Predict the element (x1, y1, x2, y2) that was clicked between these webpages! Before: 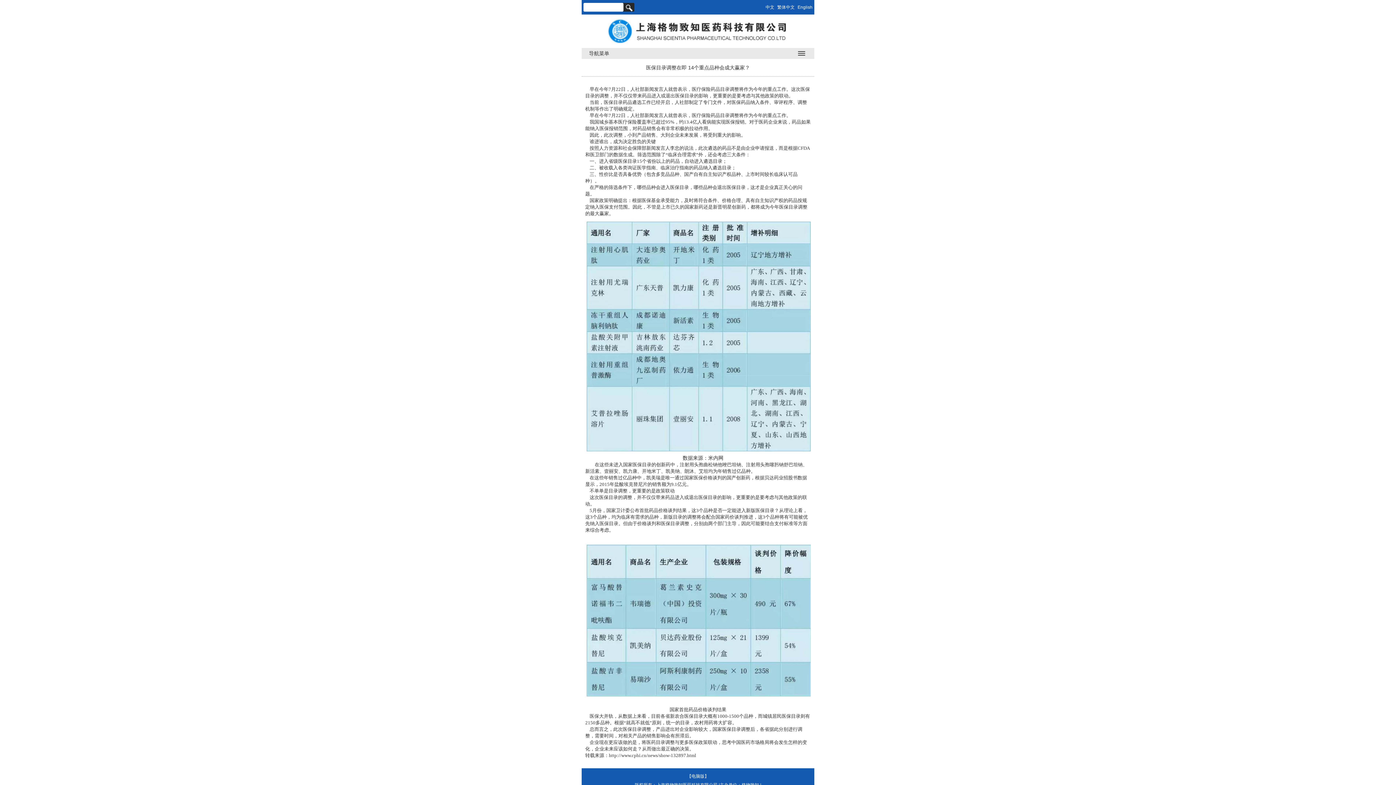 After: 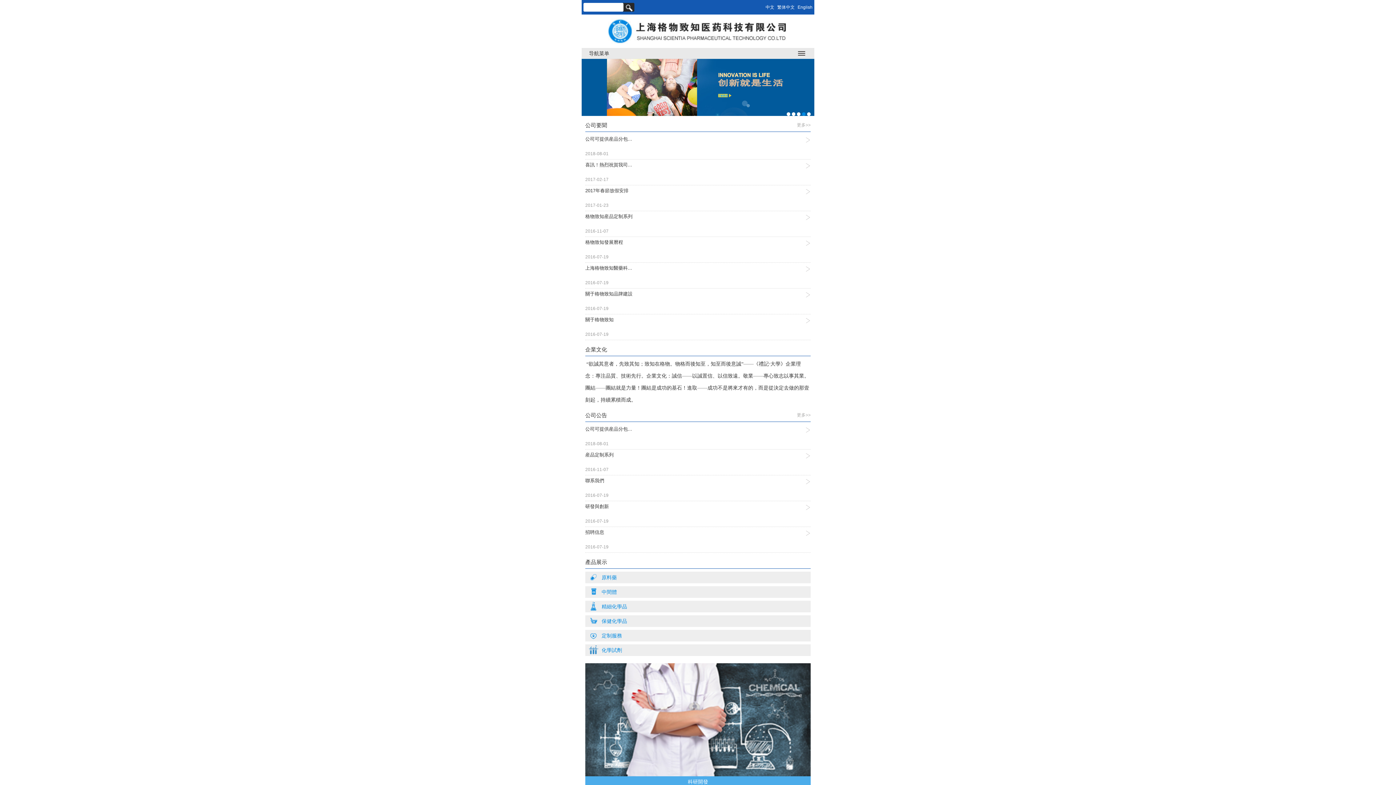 Action: label: 繁体中文 bbox: (777, 4, 794, 9)